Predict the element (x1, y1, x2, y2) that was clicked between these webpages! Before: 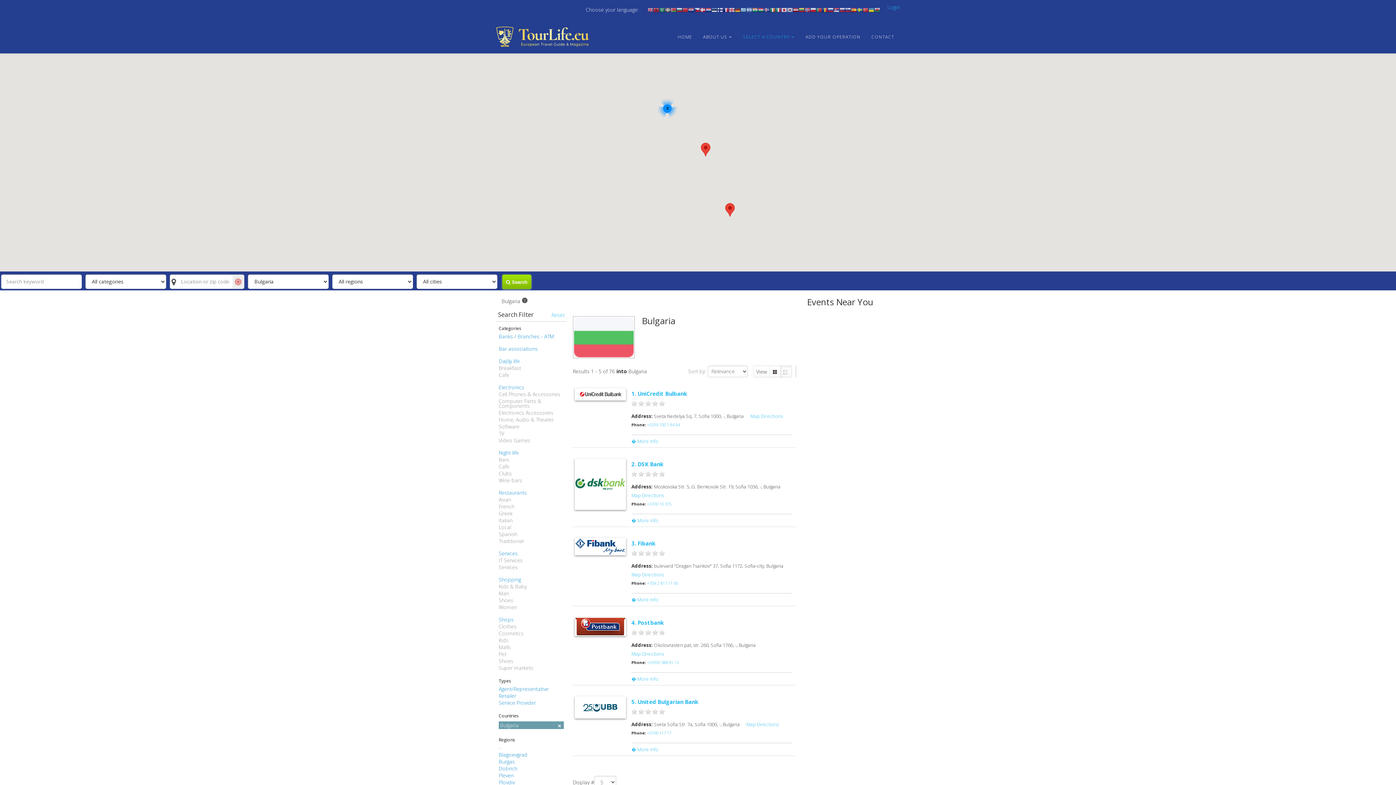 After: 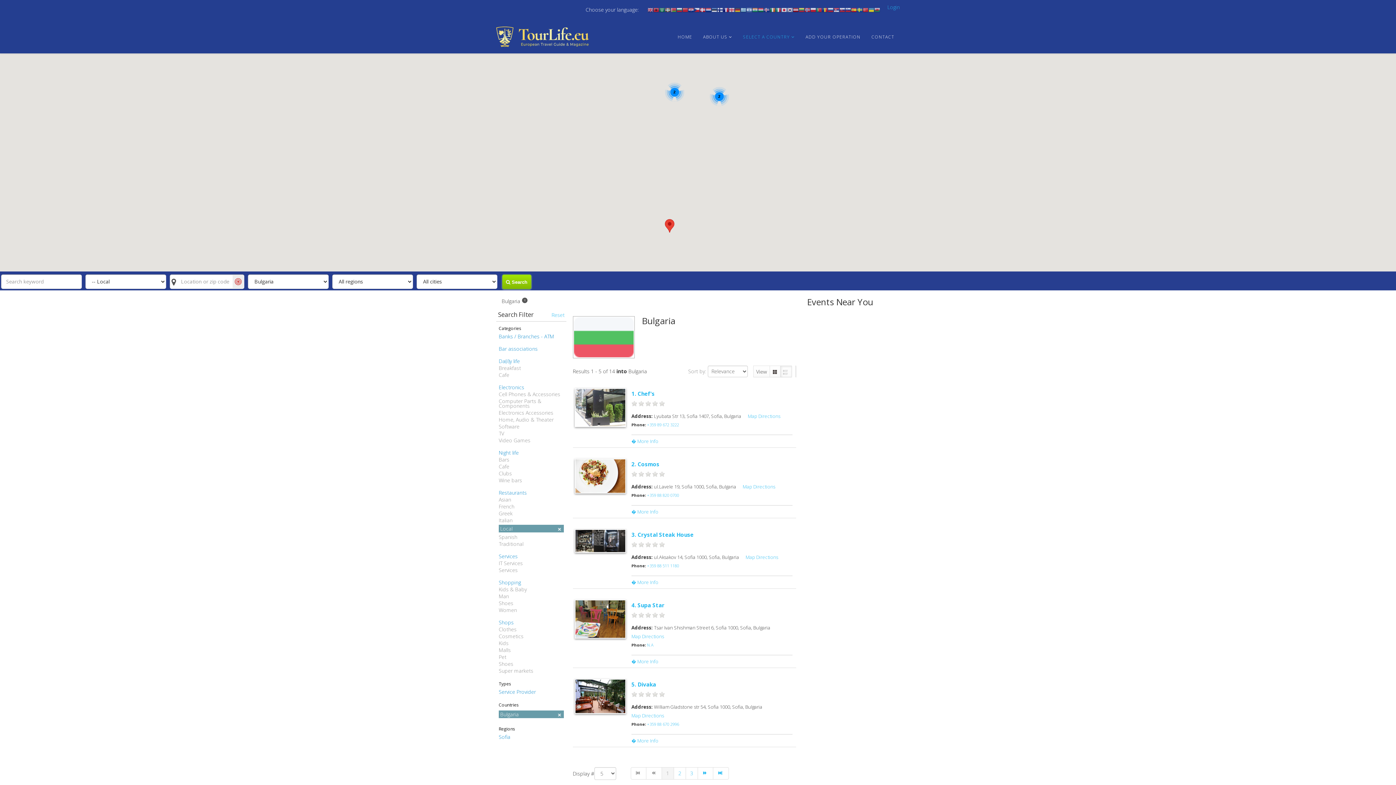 Action: label: Local bbox: (498, 523, 511, 530)